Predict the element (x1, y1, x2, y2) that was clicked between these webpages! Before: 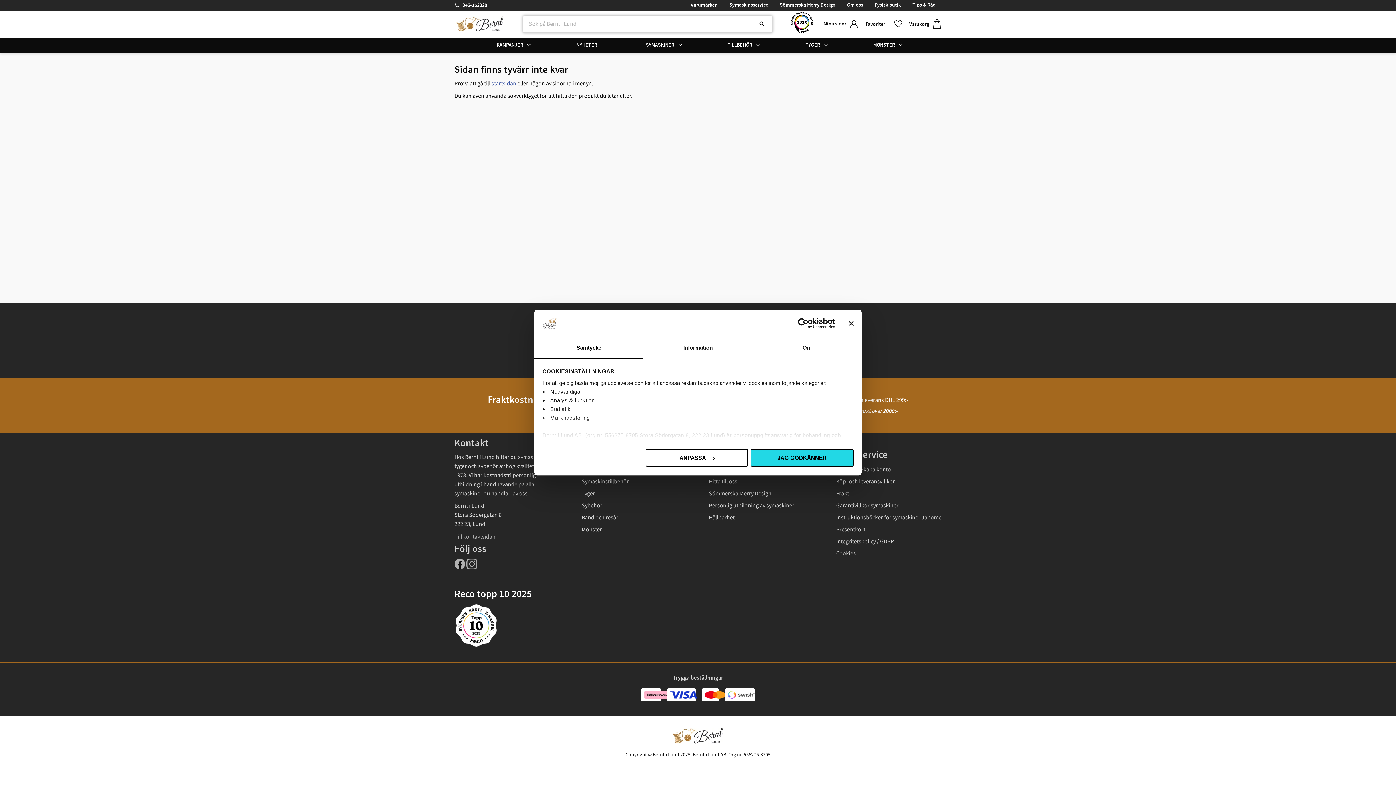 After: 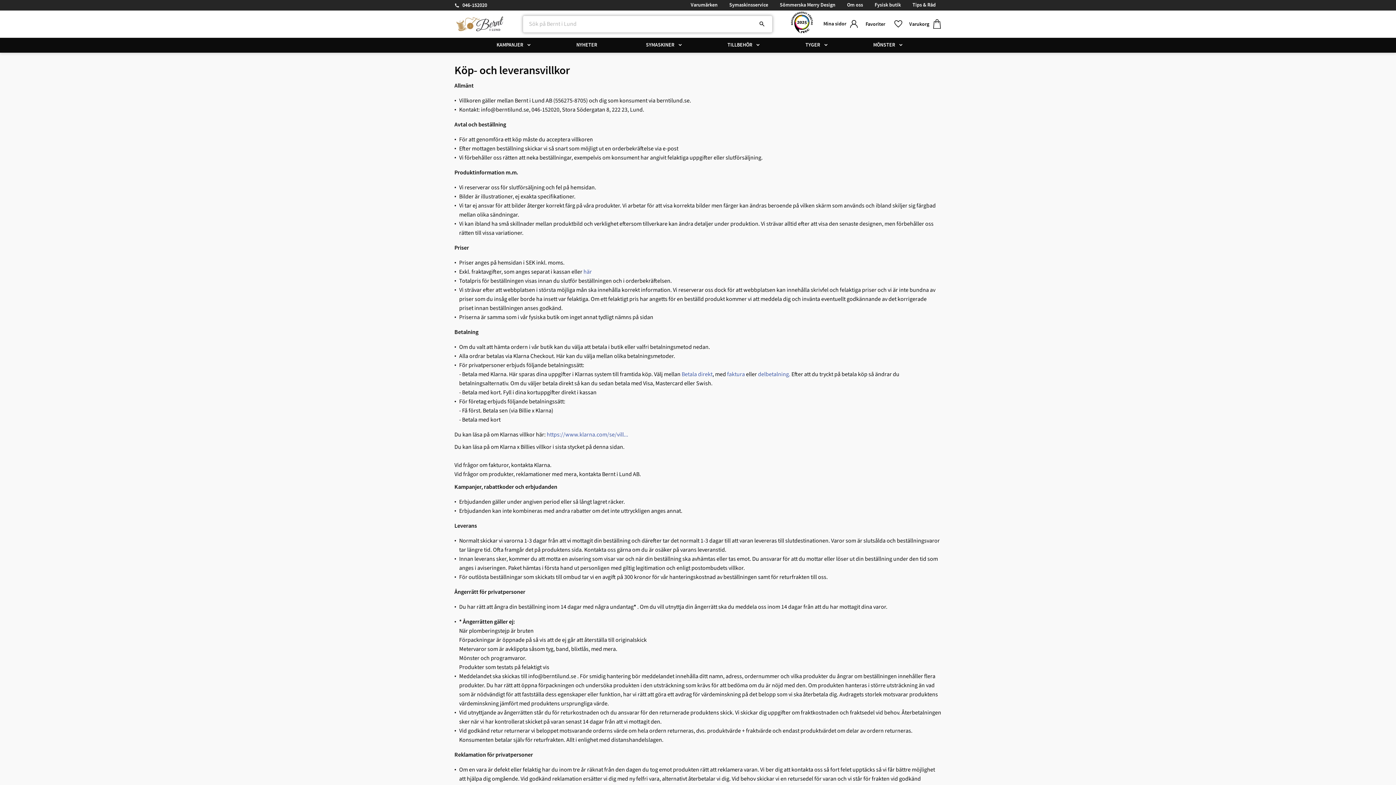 Action: bbox: (836, 476, 941, 488) label: Köp- och leveransvillkor